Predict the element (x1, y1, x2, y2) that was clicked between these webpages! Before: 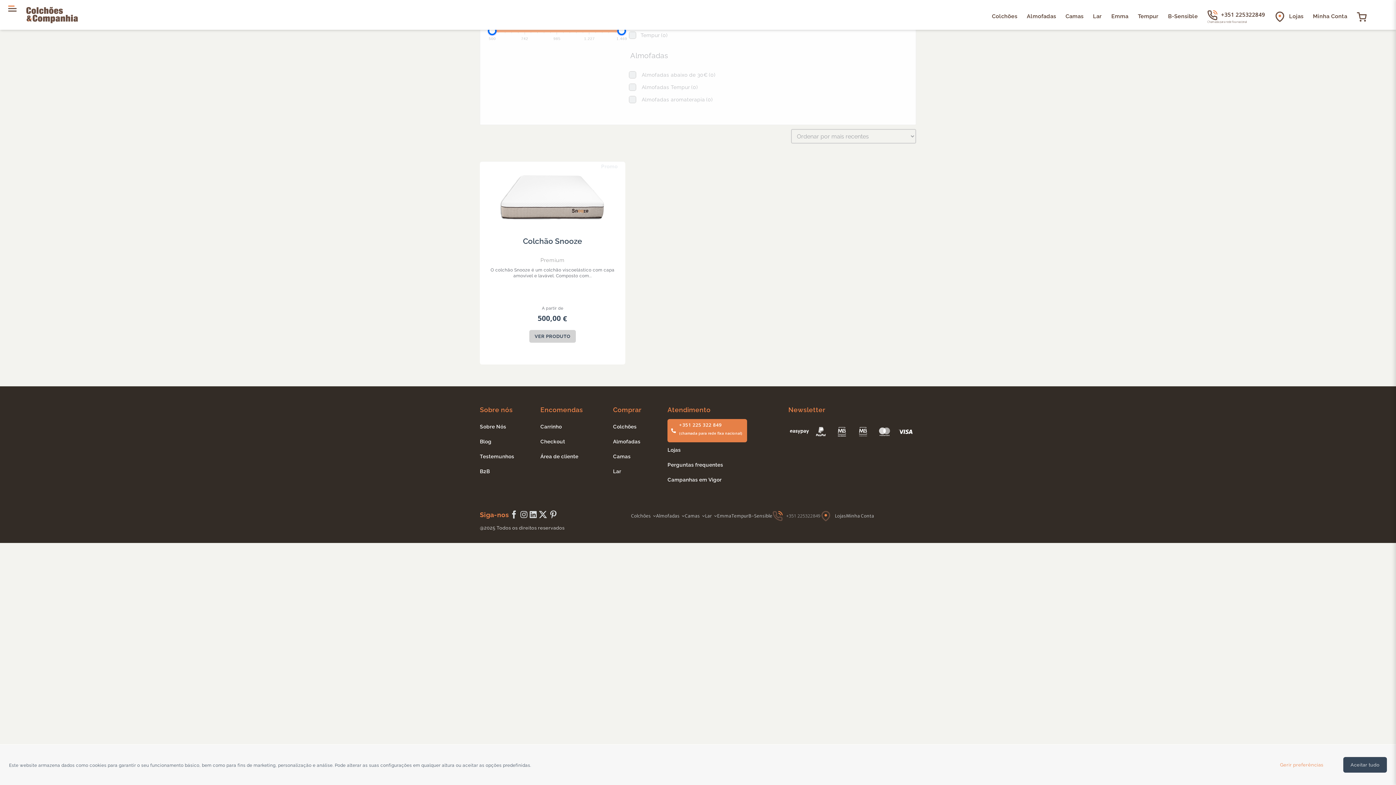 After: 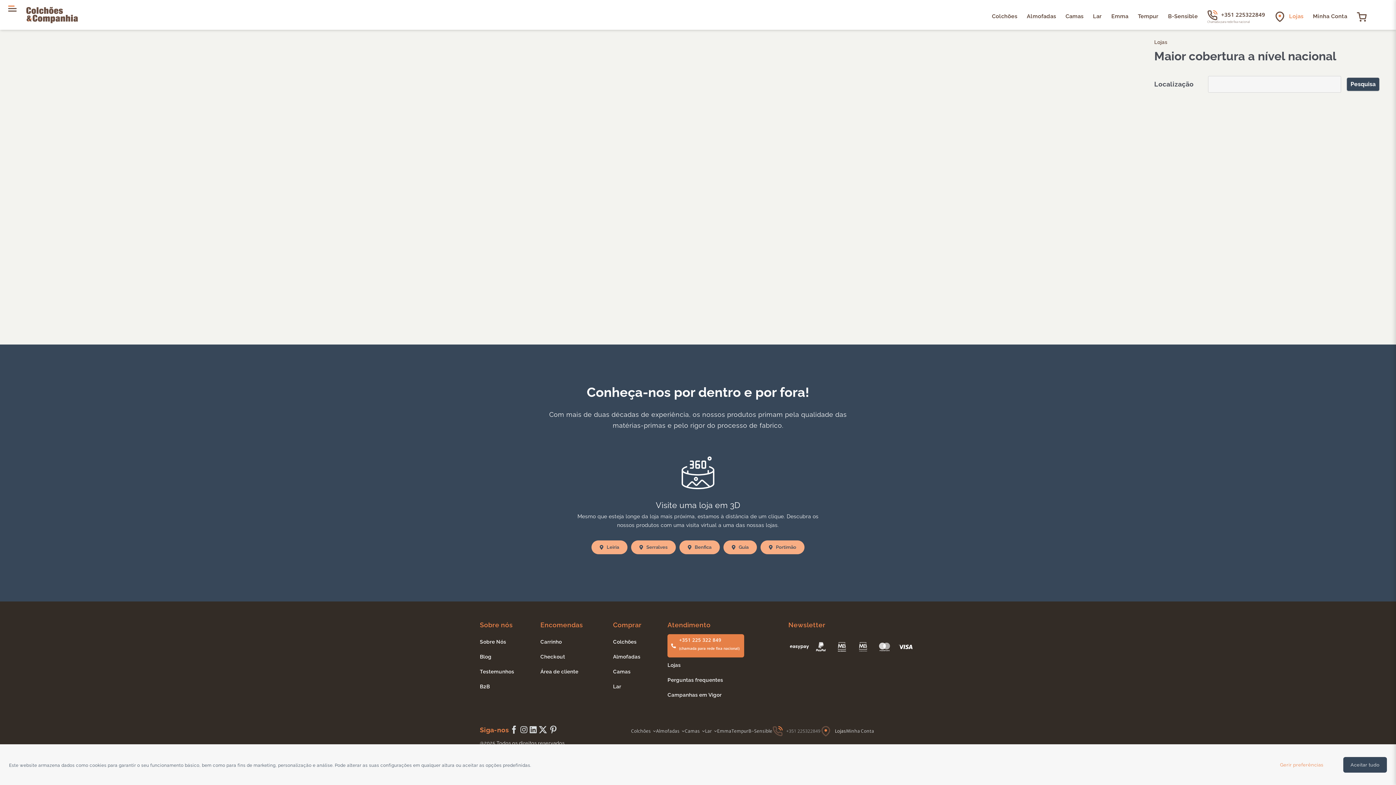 Action: label: Lojas bbox: (820, 510, 846, 521)